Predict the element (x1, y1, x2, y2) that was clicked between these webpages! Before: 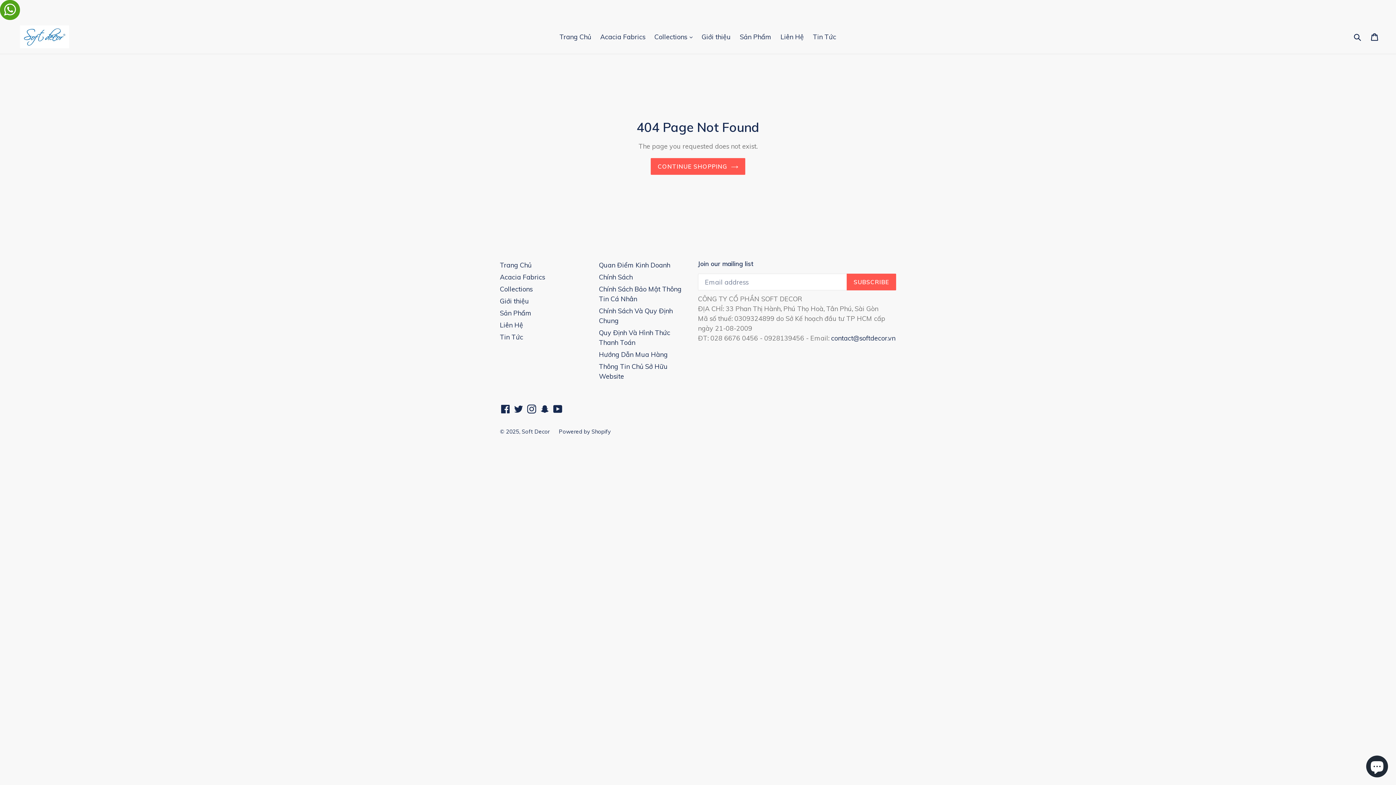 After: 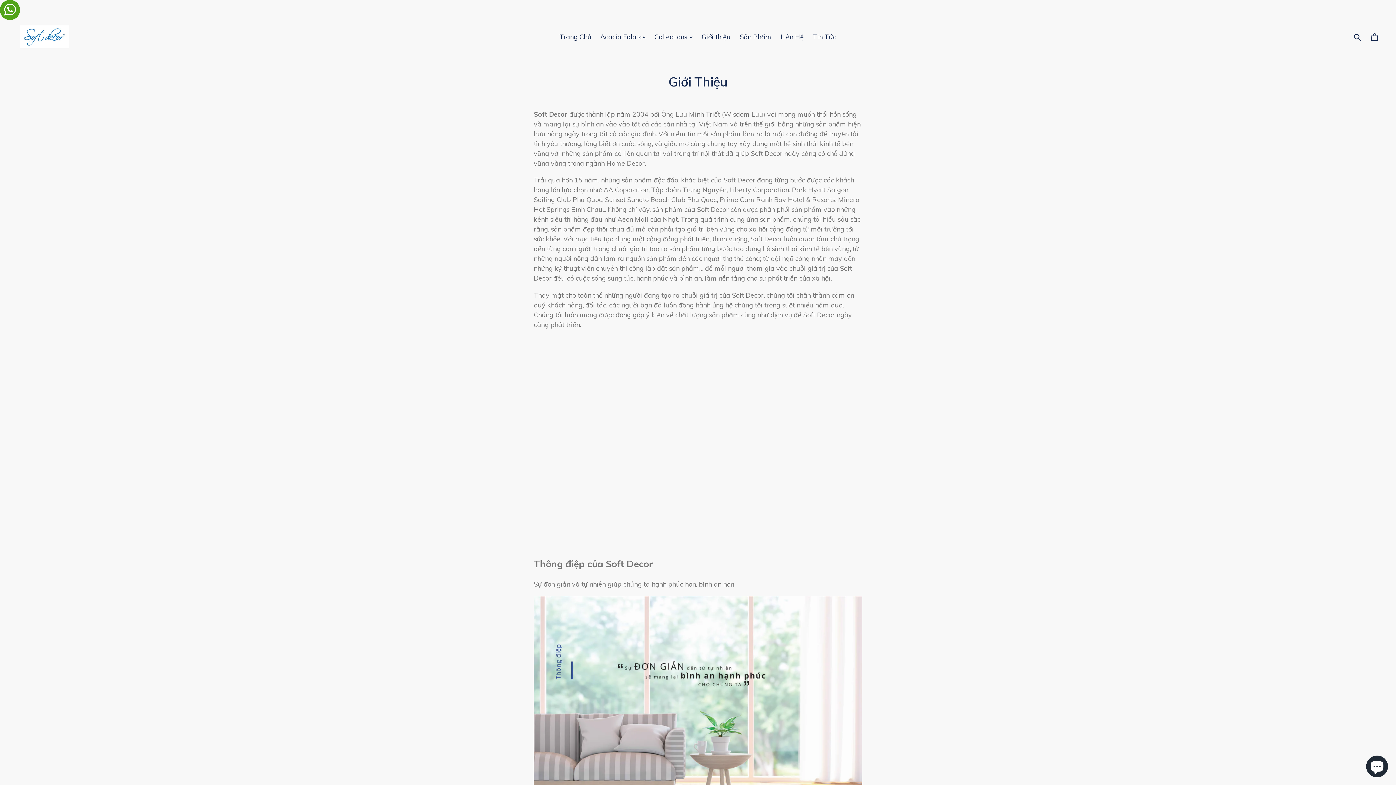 Action: label: Giới thiệu bbox: (500, 297, 529, 305)